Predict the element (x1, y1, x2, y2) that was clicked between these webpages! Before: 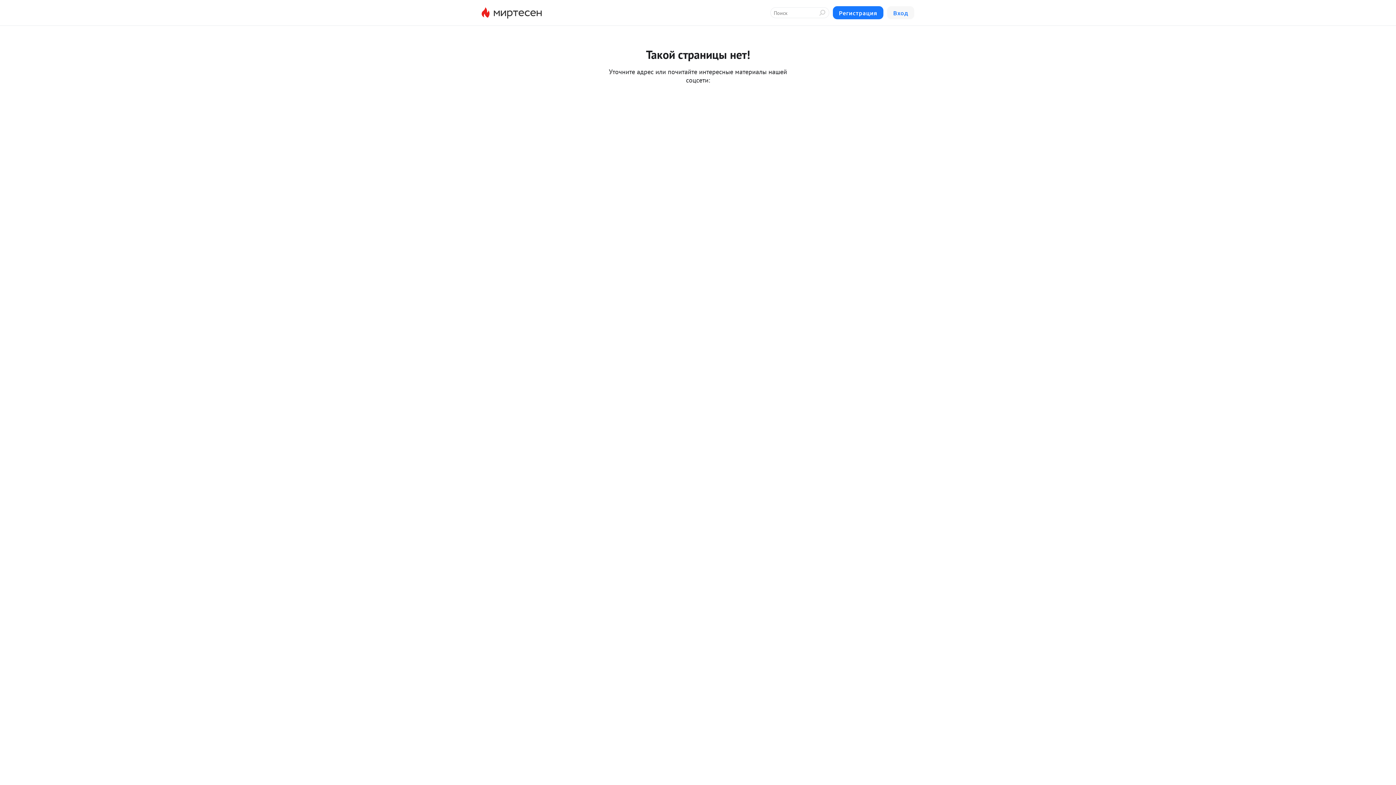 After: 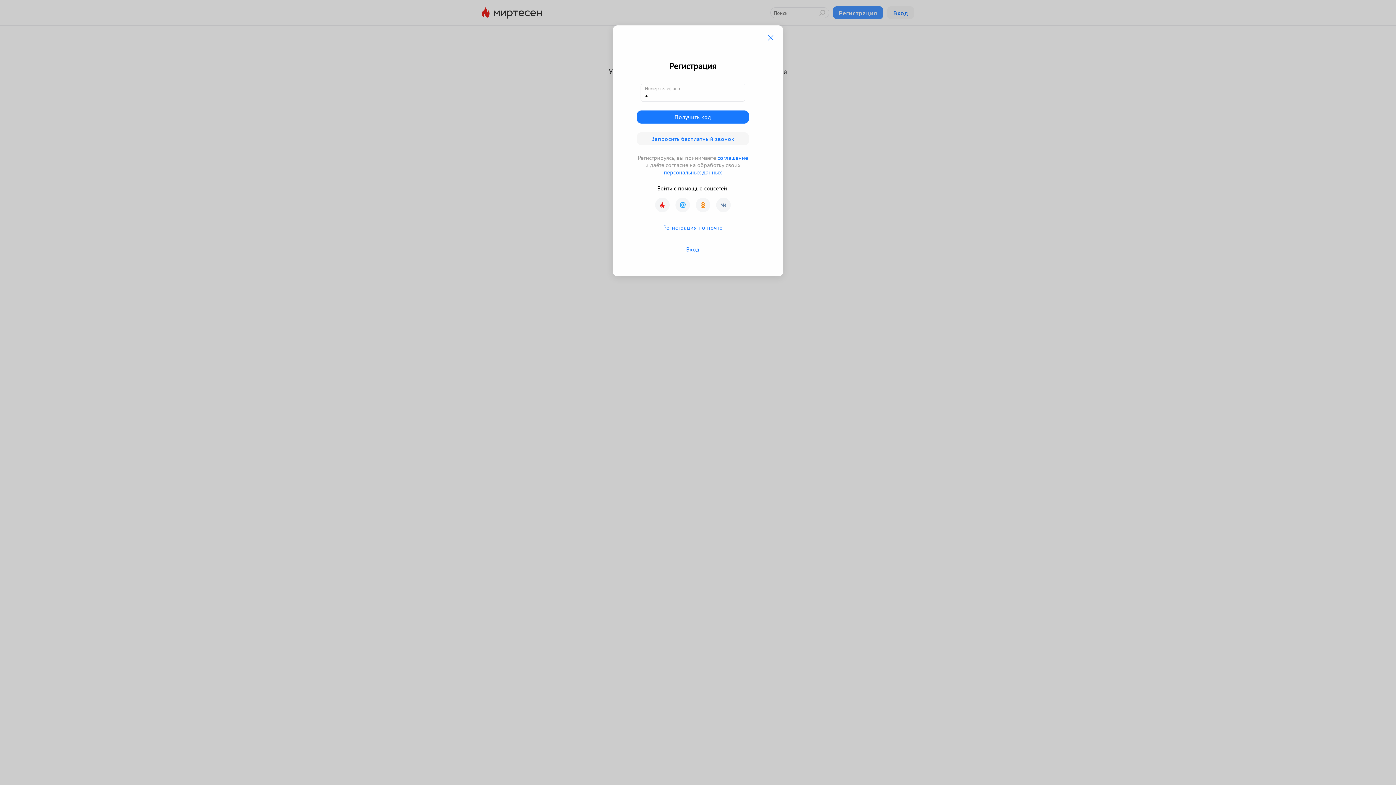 Action: label: Регистрация bbox: (832, 6, 883, 19)